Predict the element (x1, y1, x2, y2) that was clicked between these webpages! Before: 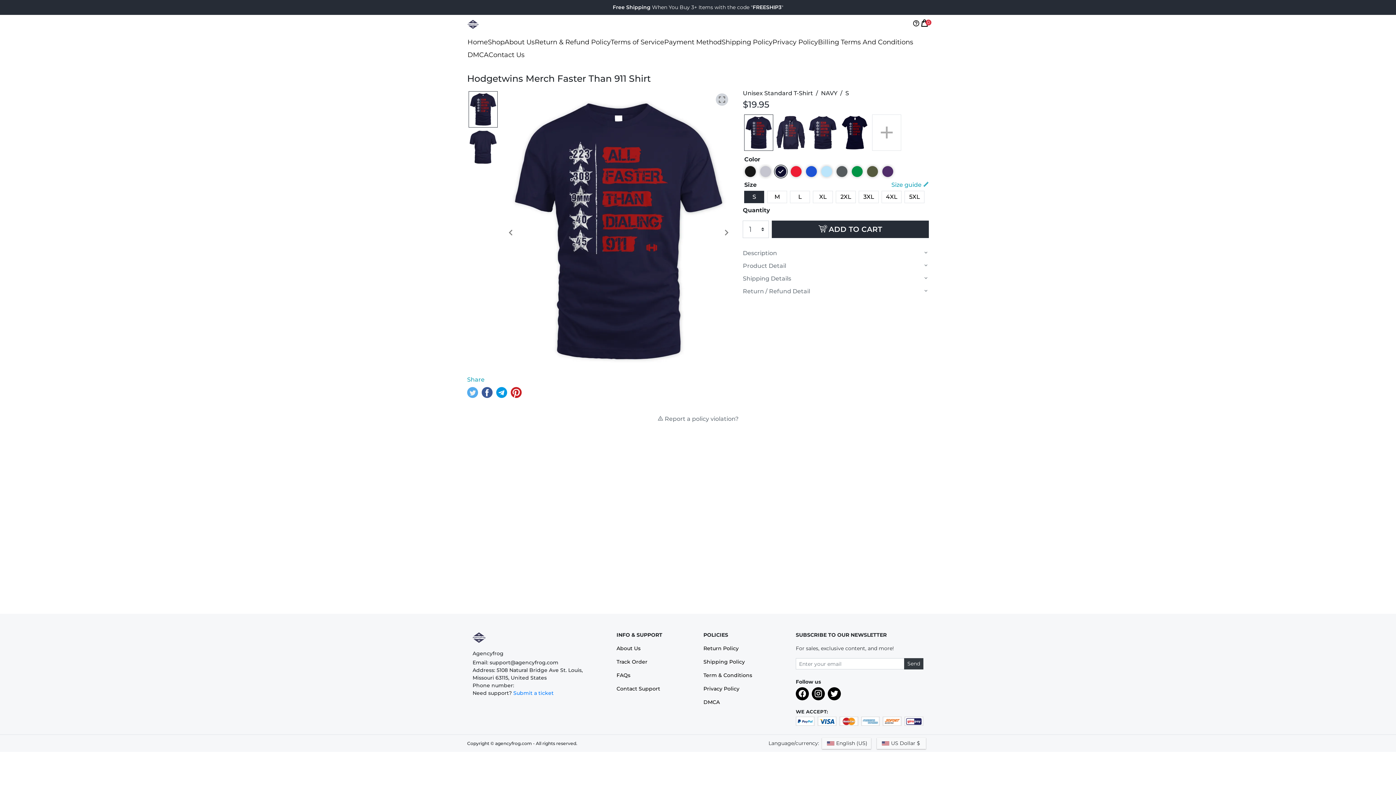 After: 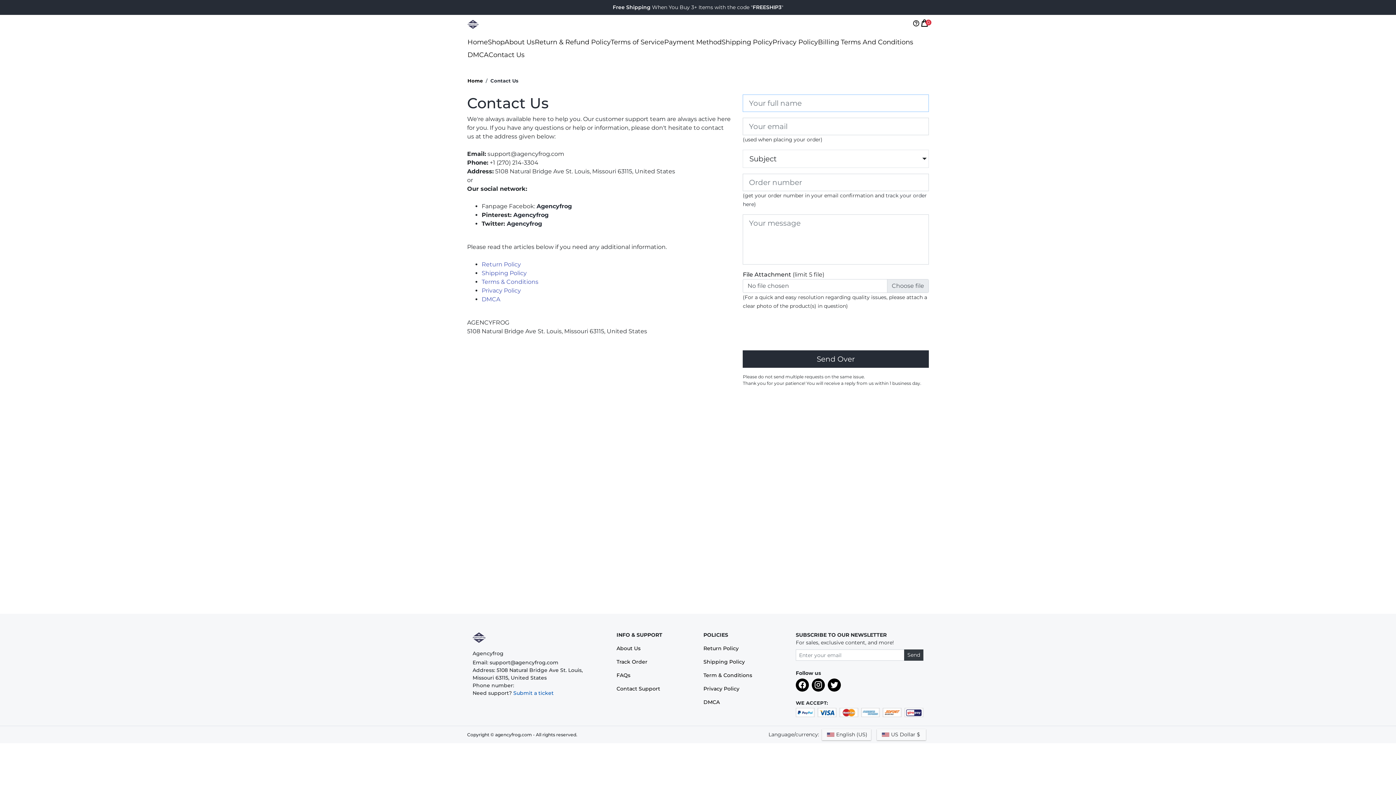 Action: bbox: (513, 690, 553, 696) label: Submit a ticket